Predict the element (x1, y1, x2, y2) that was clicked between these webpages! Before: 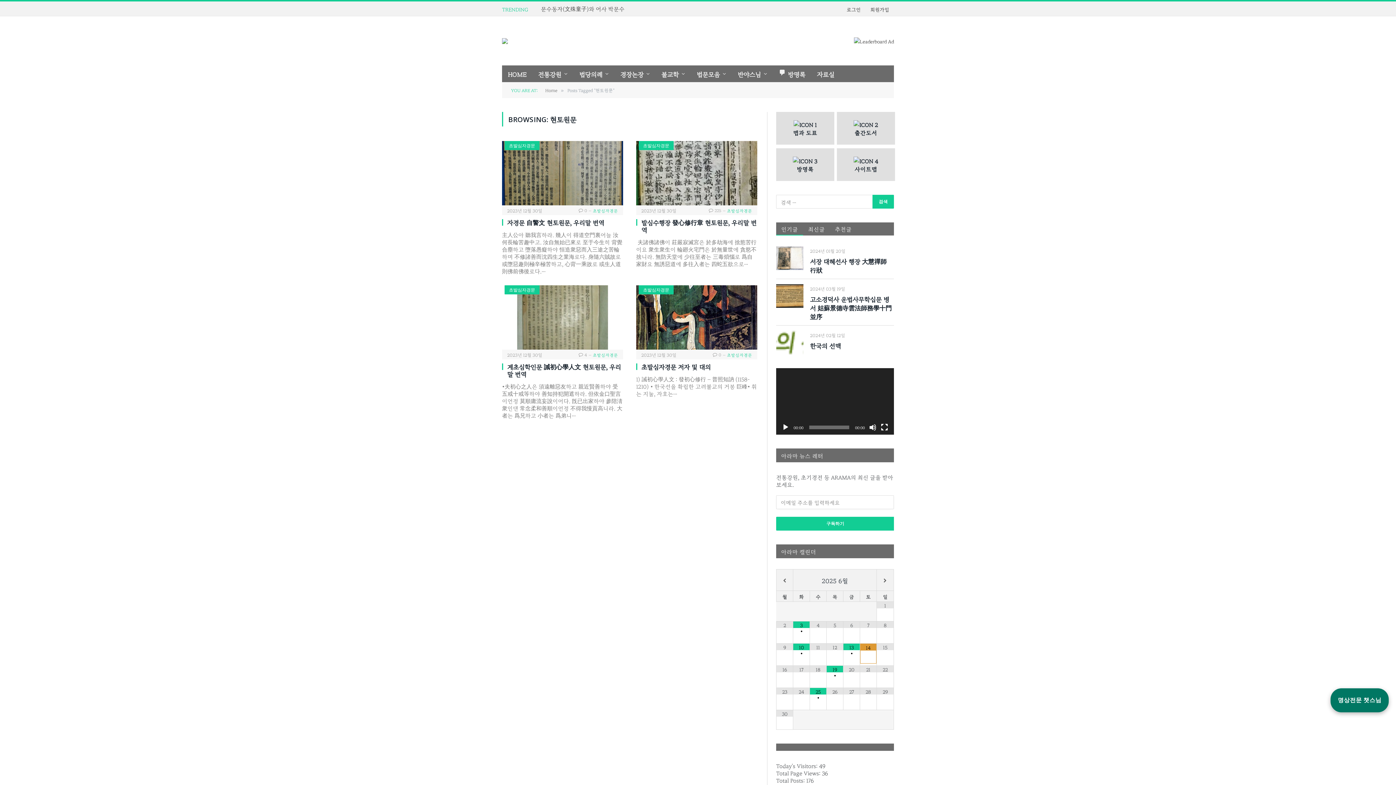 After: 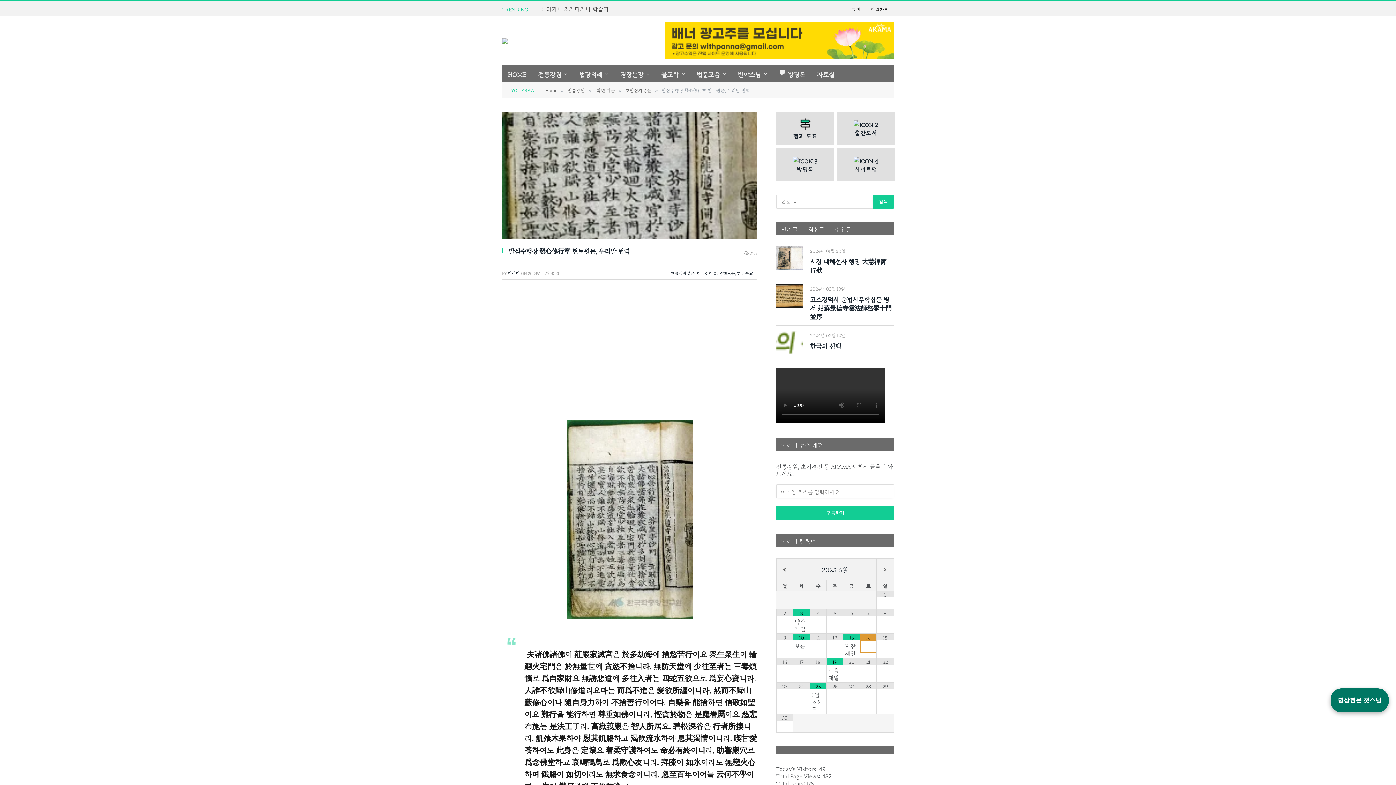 Action: label: 225 bbox: (708, 208, 721, 212)